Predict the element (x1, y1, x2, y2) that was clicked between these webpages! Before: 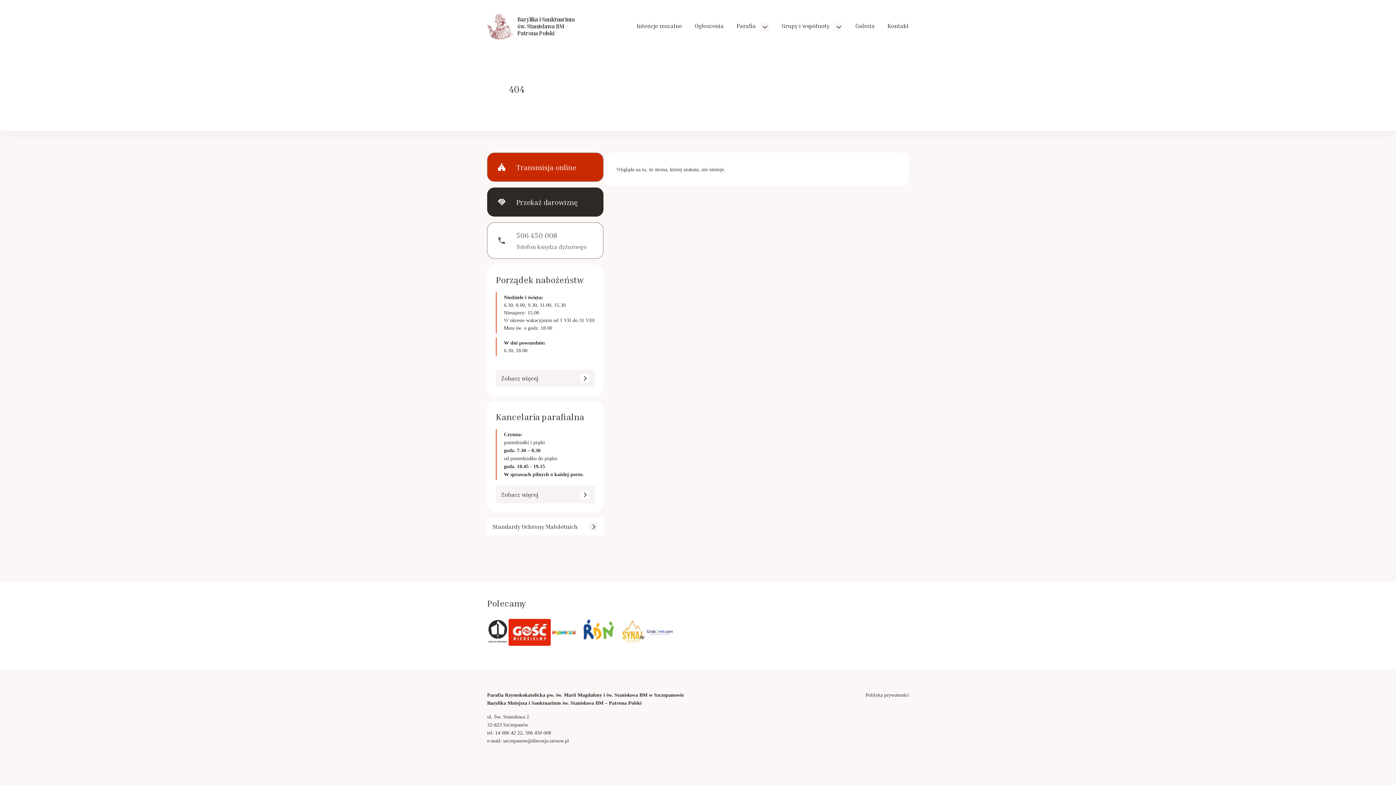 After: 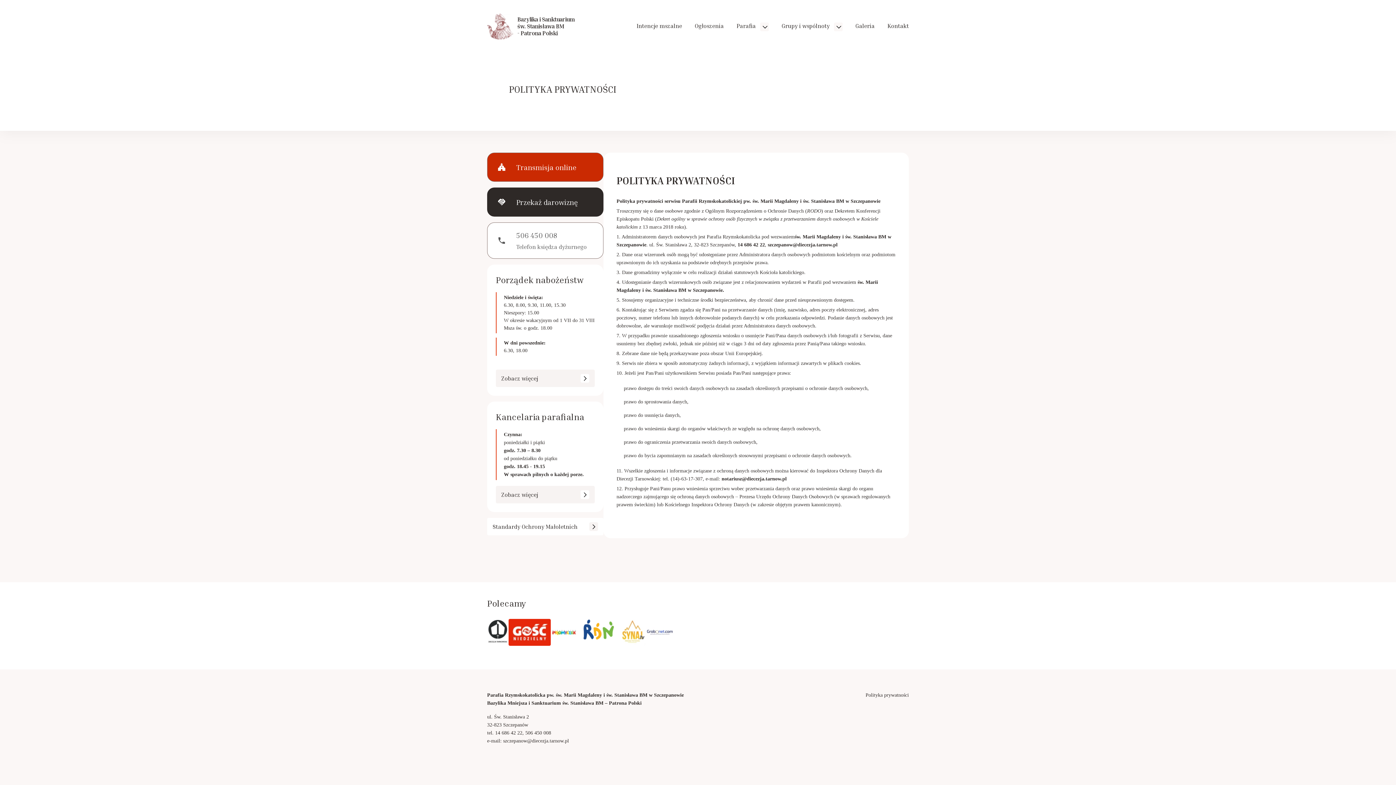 Action: label: Polityka prywatności bbox: (865, 692, 909, 698)